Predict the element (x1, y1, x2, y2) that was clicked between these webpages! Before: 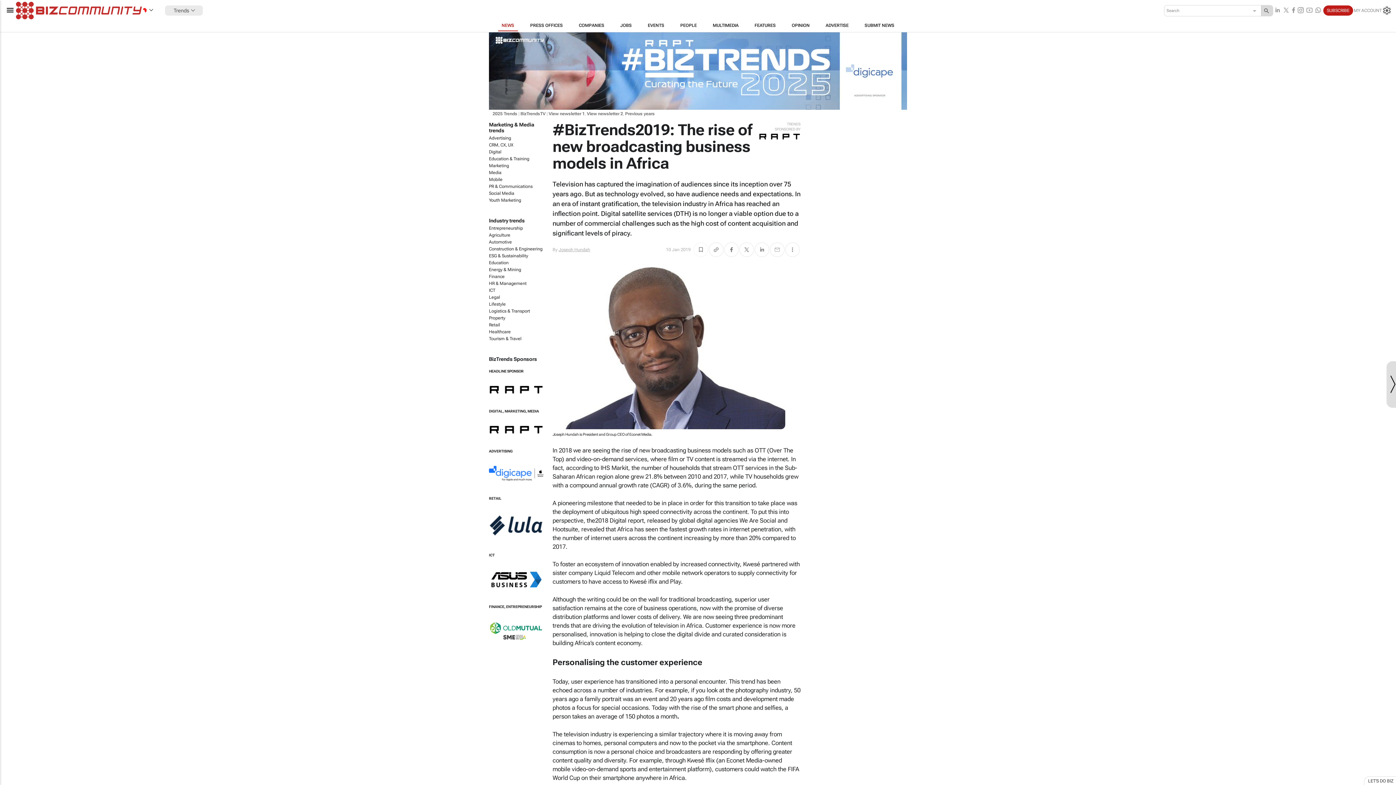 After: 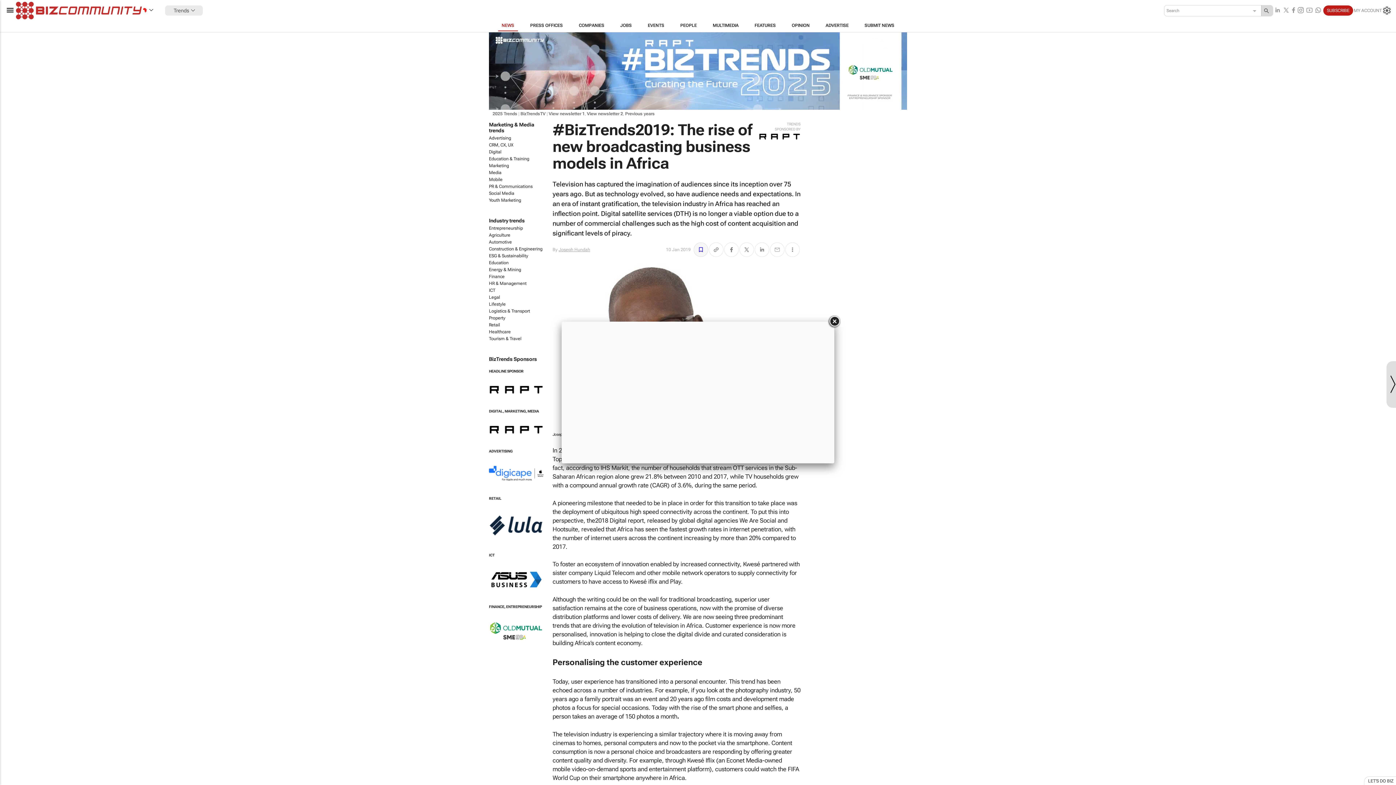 Action: bbox: (693, 242, 708, 257)